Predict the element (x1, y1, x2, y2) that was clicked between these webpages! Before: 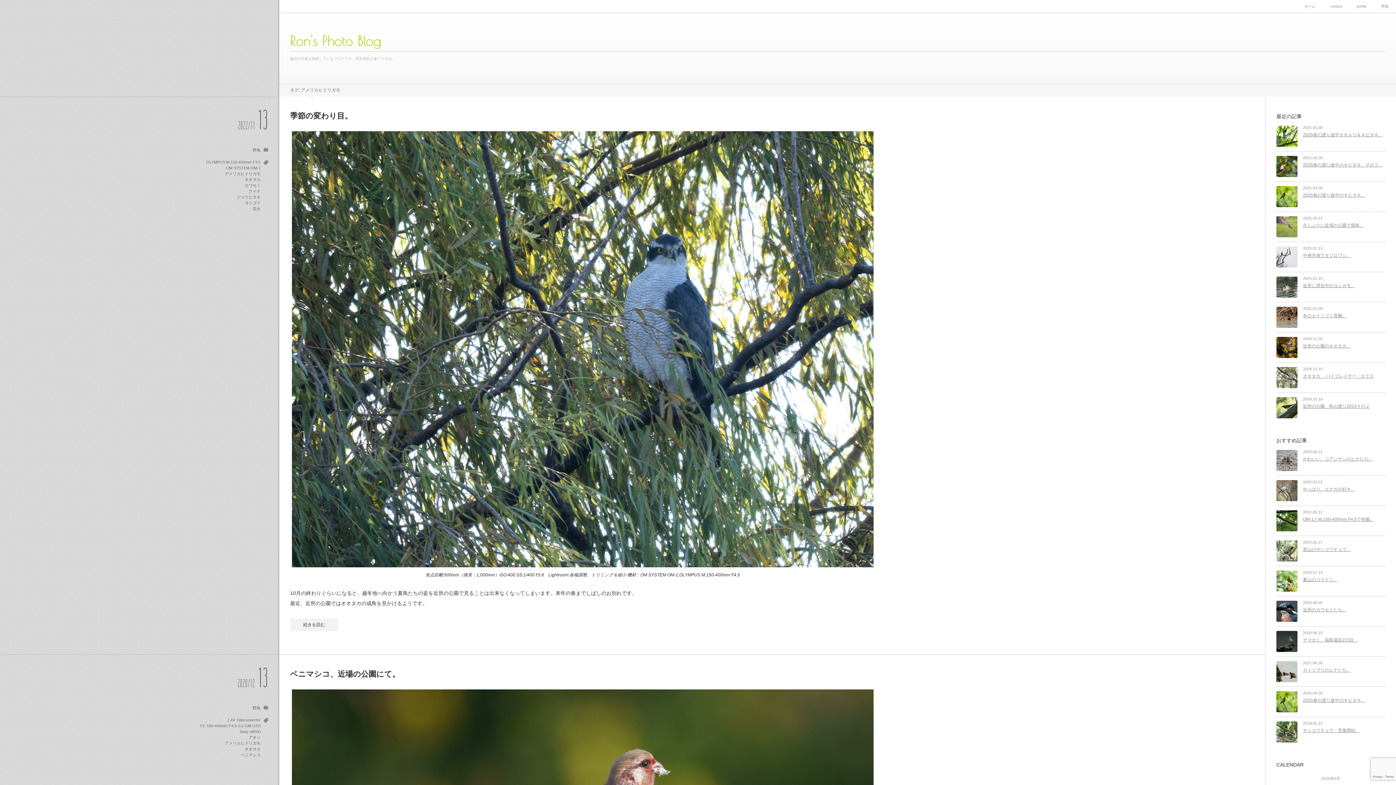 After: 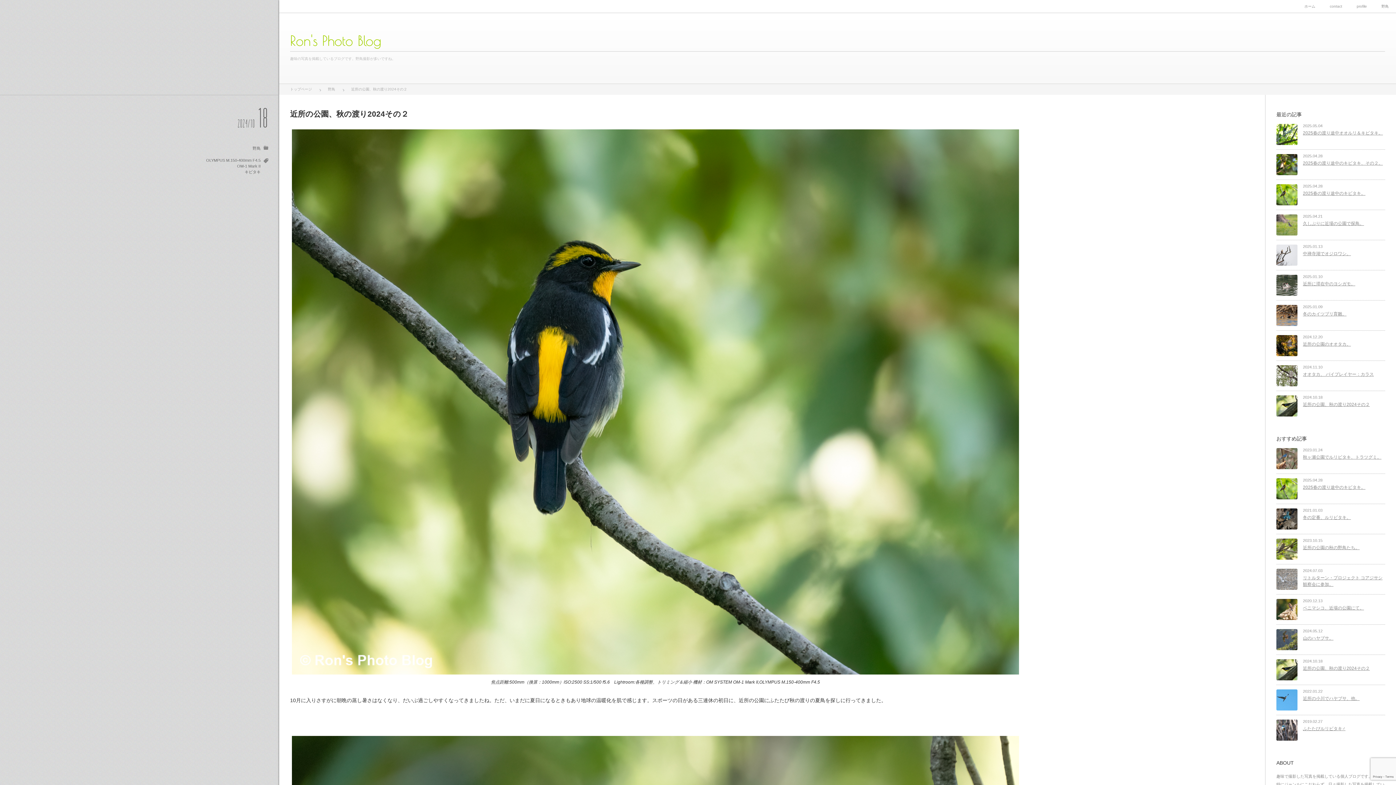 Action: label: 近所の公園、秋の渡り2024その２ bbox: (1276, 403, 1385, 411)